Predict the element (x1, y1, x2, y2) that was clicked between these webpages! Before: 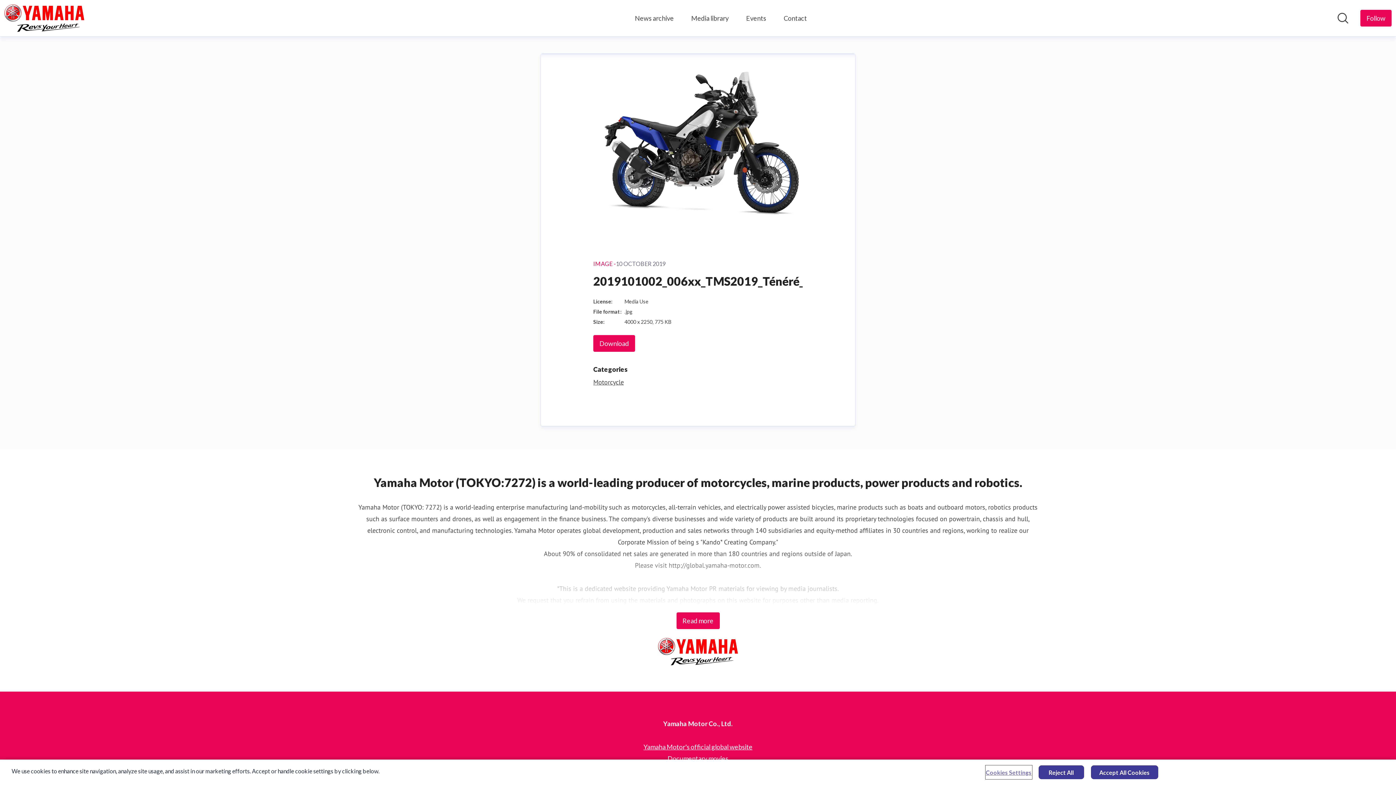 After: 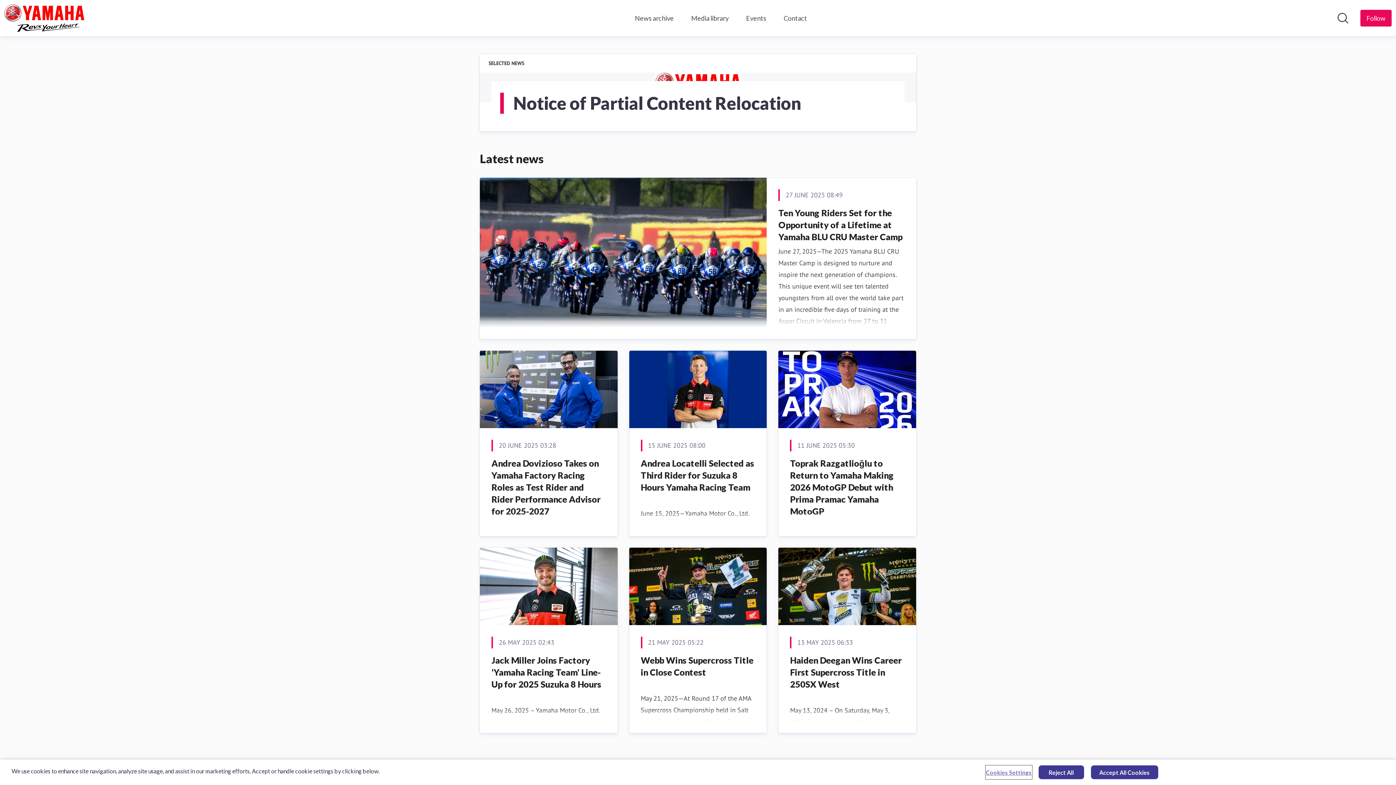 Action: label: Home: Yamaha Motor Co., Ltd. Pressroom bbox: (4, 4, 113, 32)